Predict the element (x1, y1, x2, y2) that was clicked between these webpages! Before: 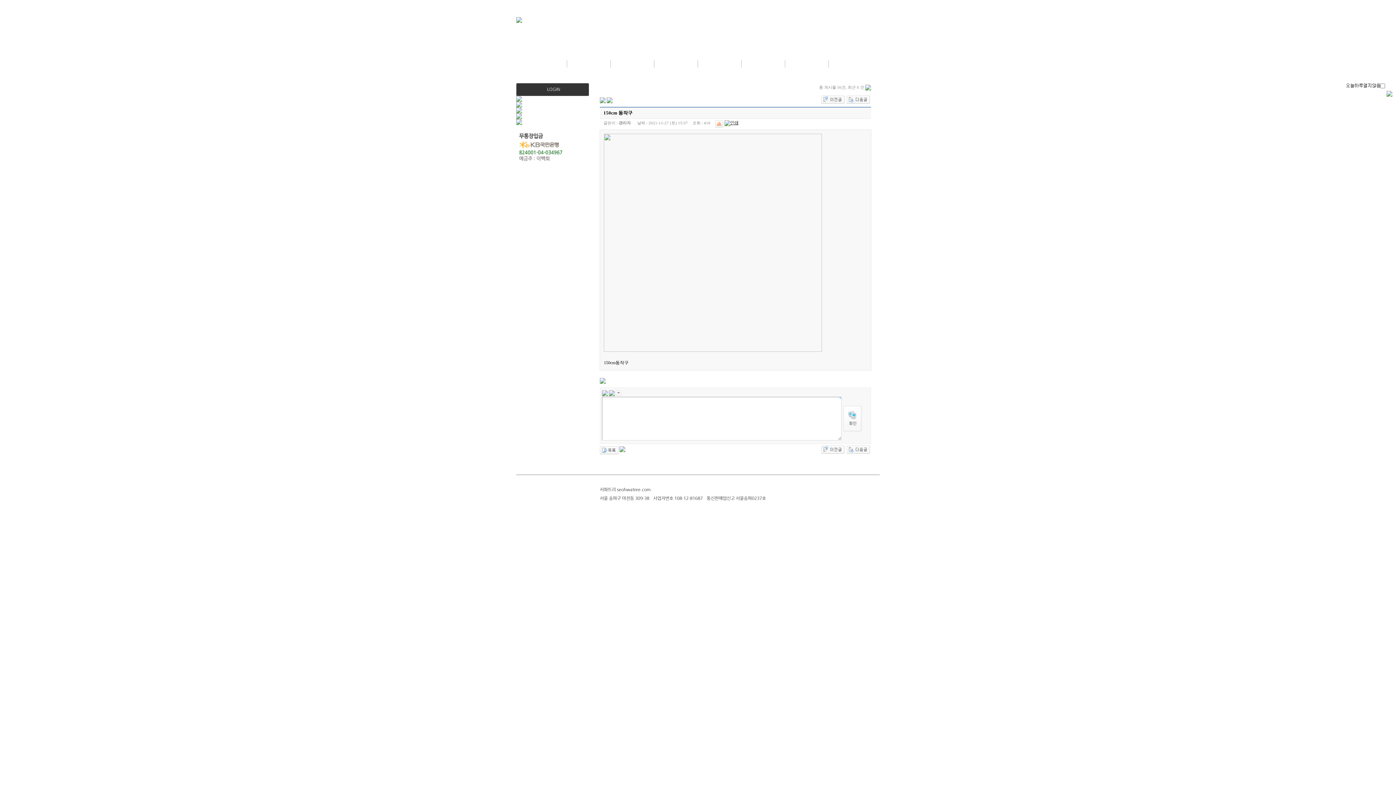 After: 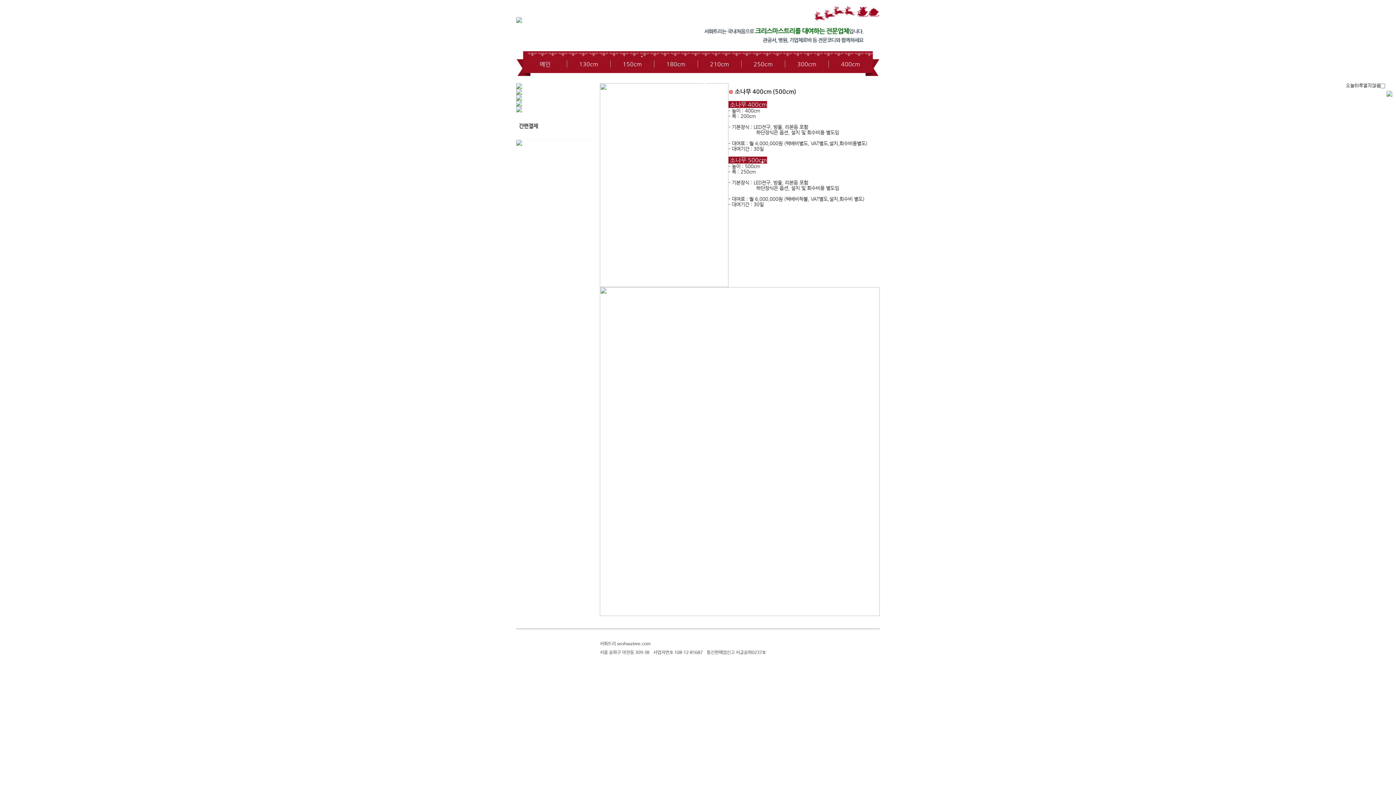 Action: label: 400cm bbox: (841, 60, 860, 67)